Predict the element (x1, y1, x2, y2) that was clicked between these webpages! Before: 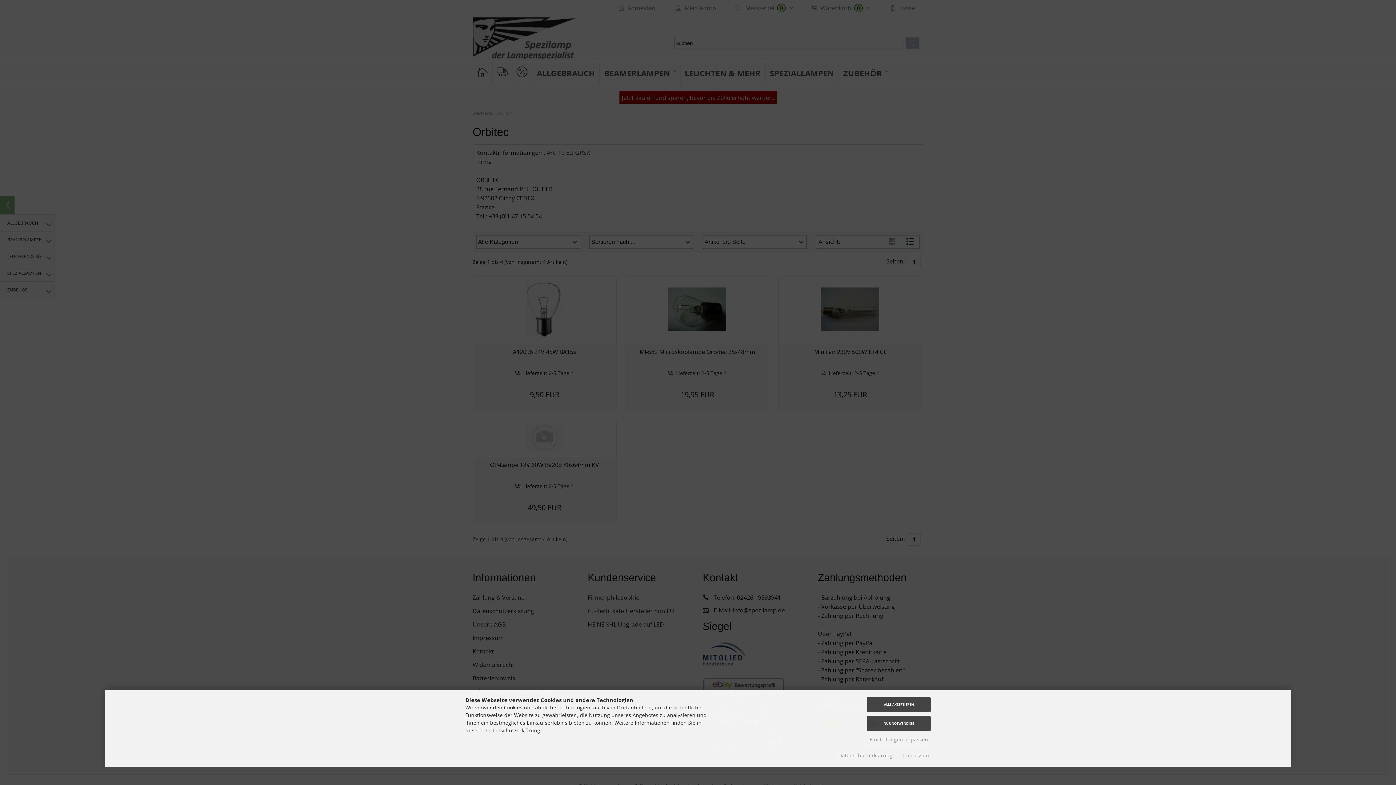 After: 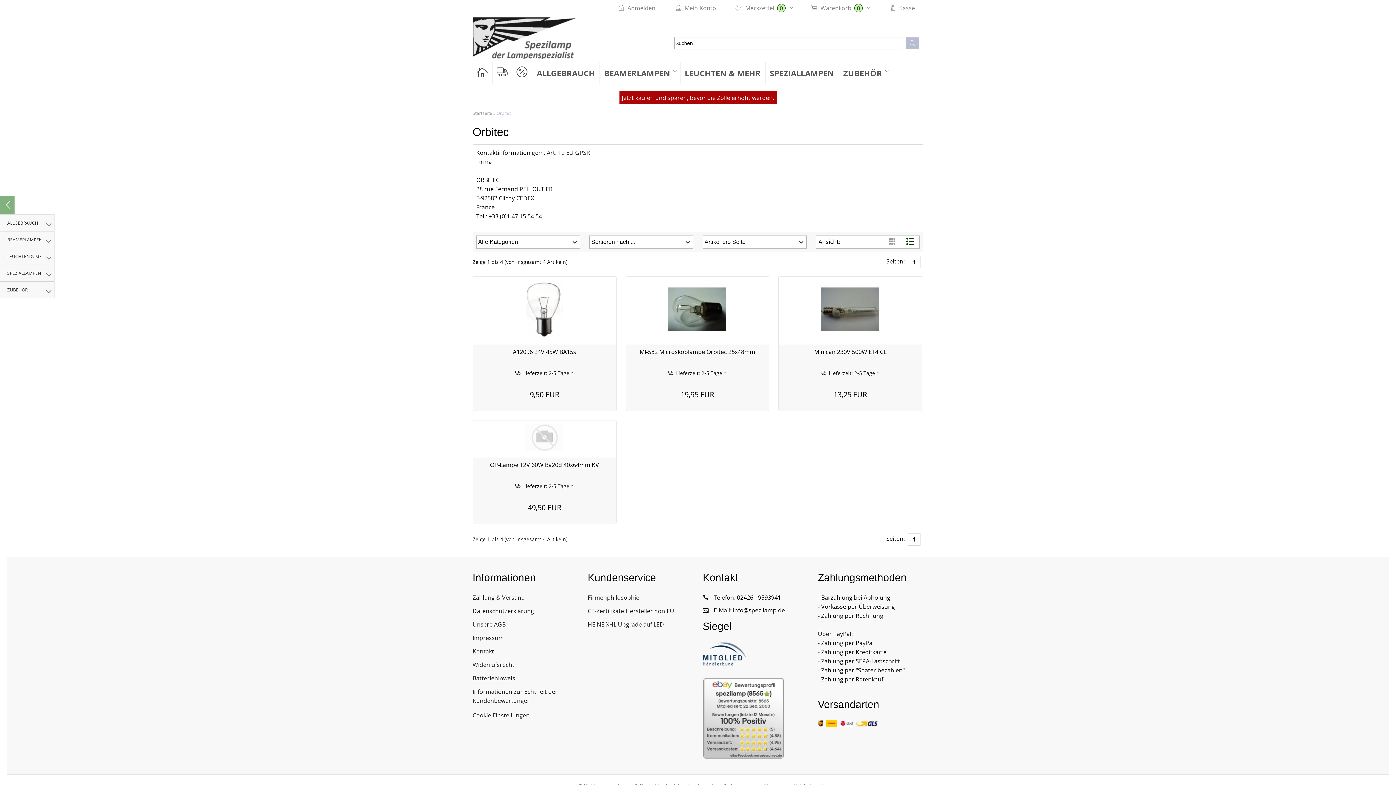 Action: bbox: (867, 697, 930, 712) label: ALLE AKZEPTIEREN